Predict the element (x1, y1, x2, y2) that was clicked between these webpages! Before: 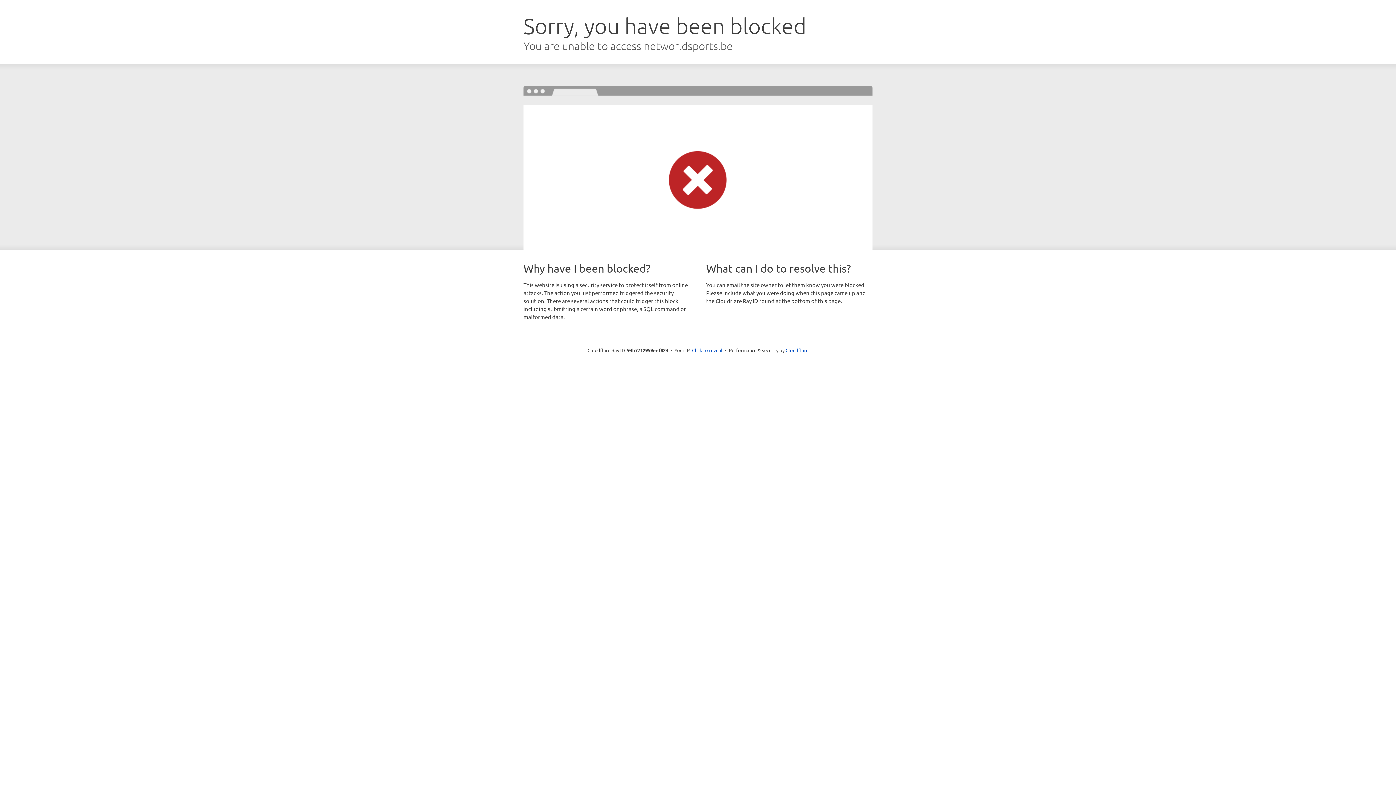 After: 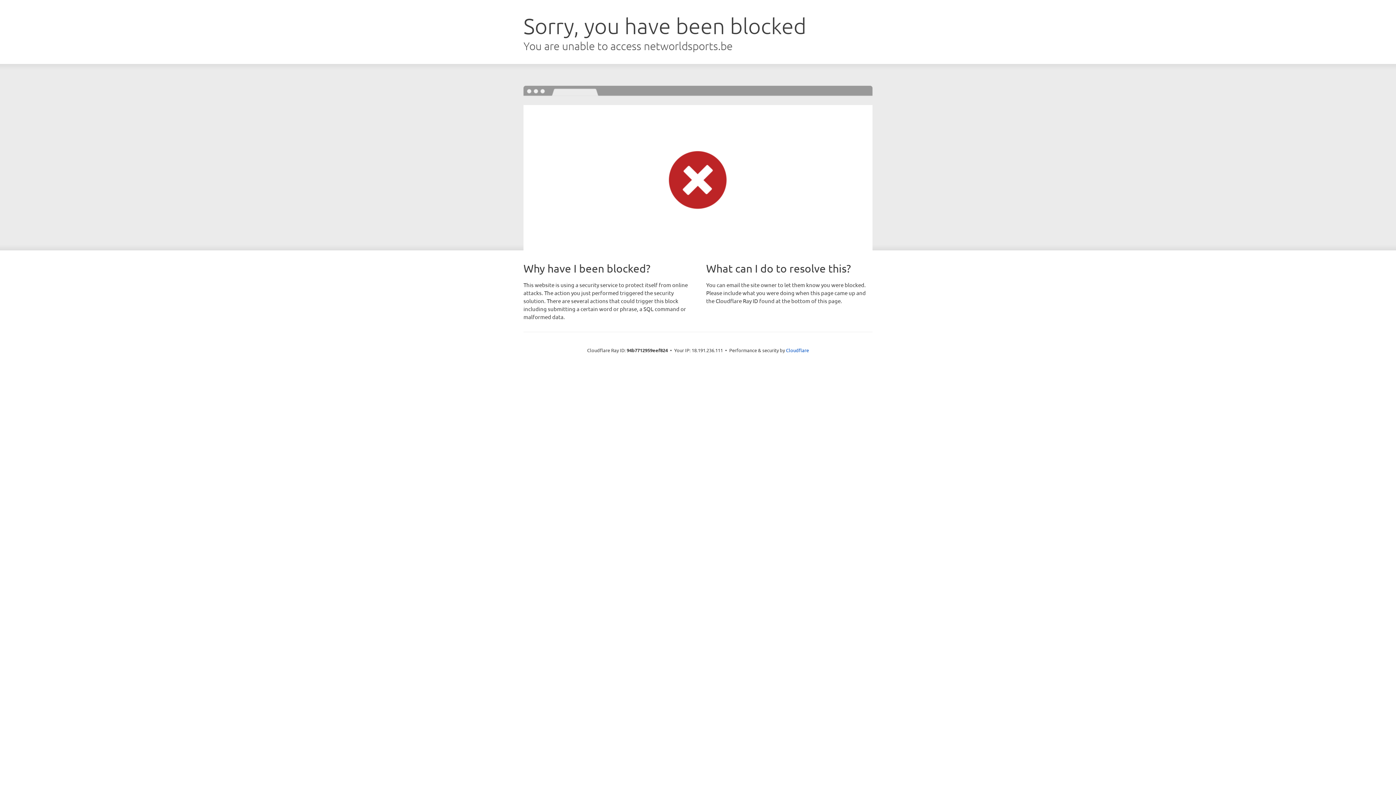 Action: label: Click to reveal bbox: (692, 346, 722, 353)